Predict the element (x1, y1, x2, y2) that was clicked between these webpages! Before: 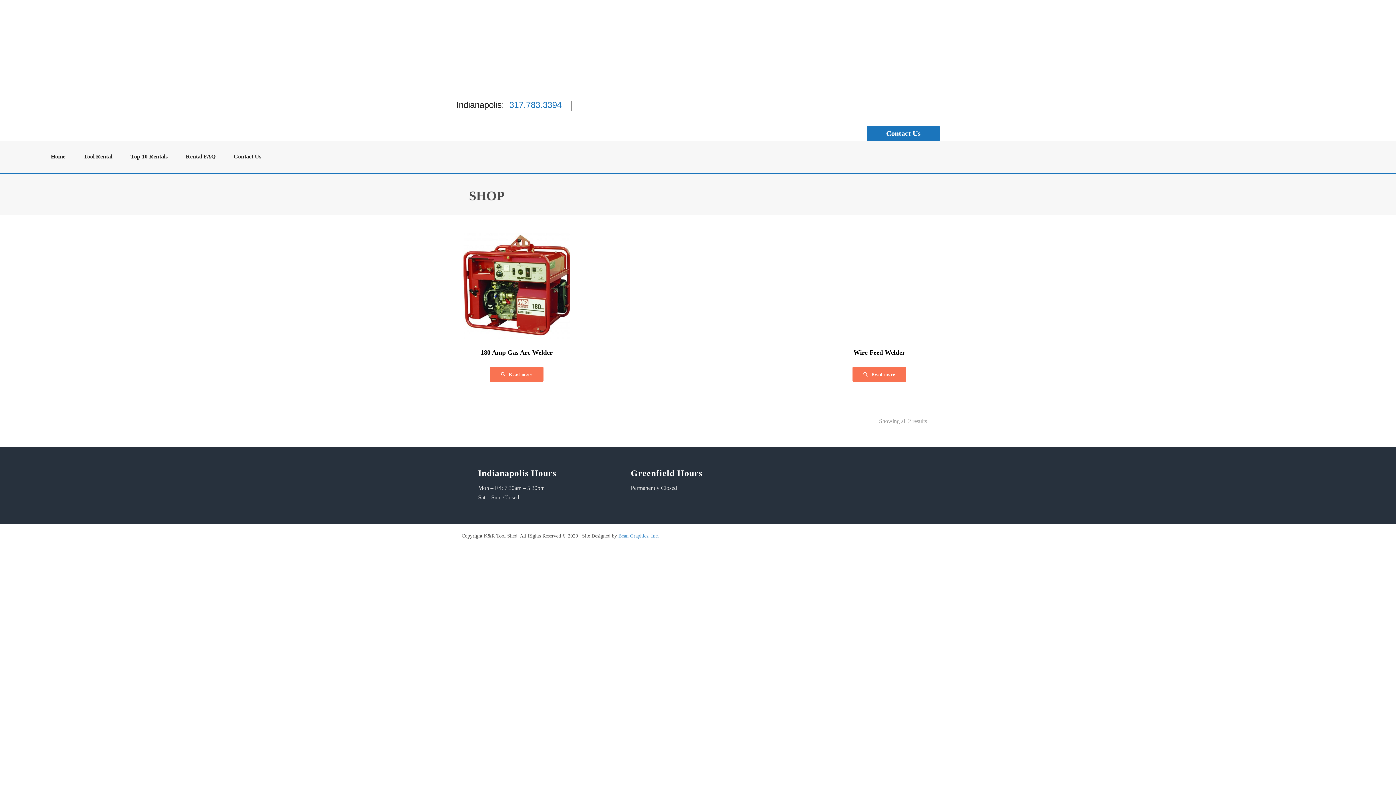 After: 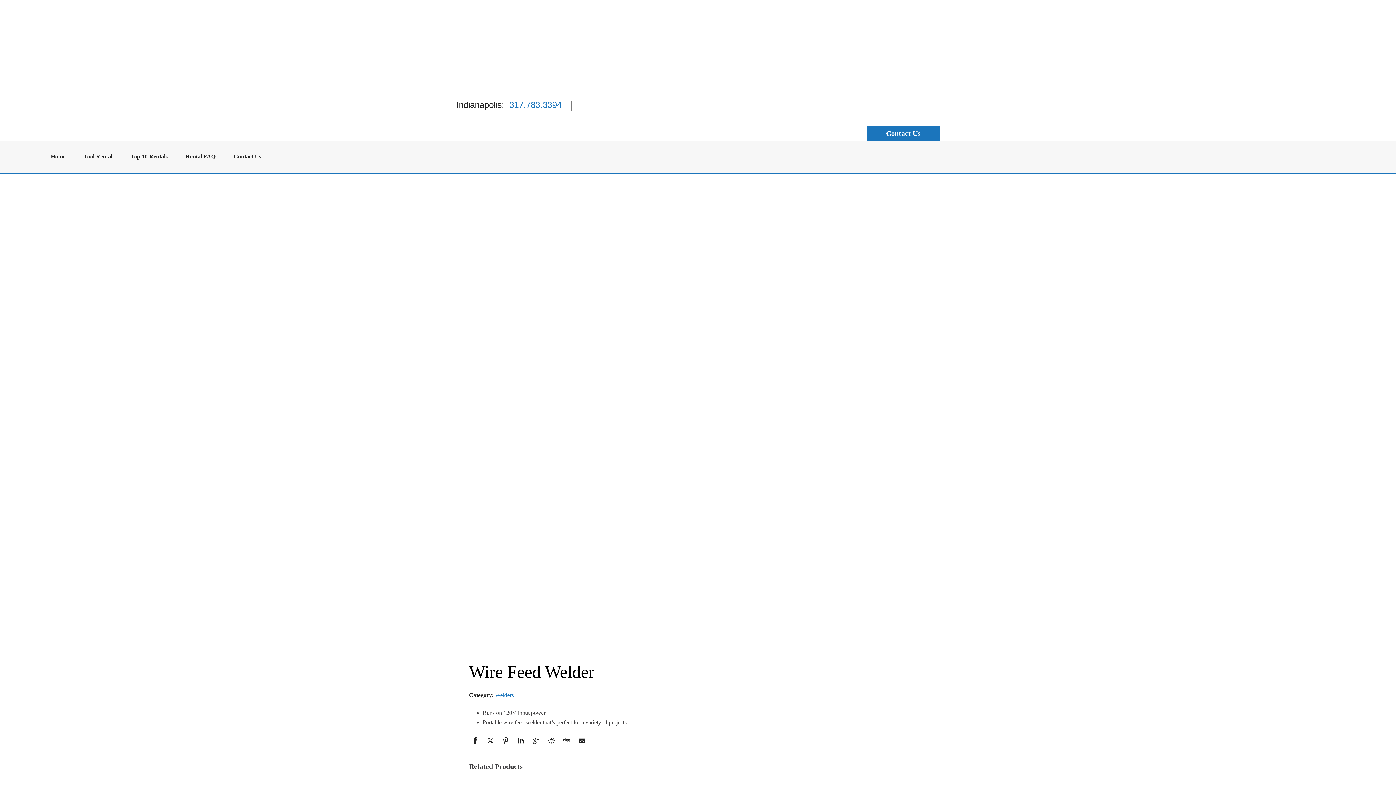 Action: label: Wire Feed Welder bbox: (826, 233, 932, 362)